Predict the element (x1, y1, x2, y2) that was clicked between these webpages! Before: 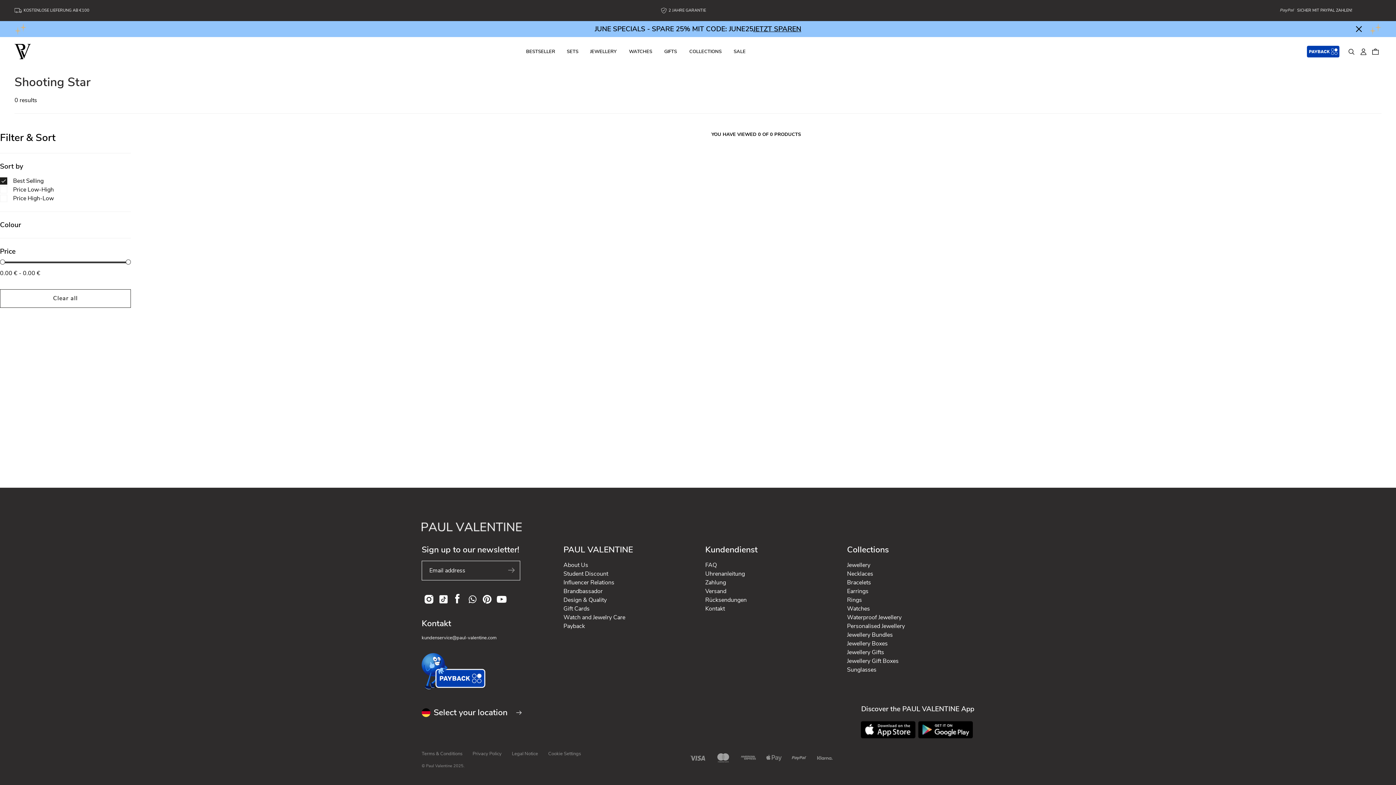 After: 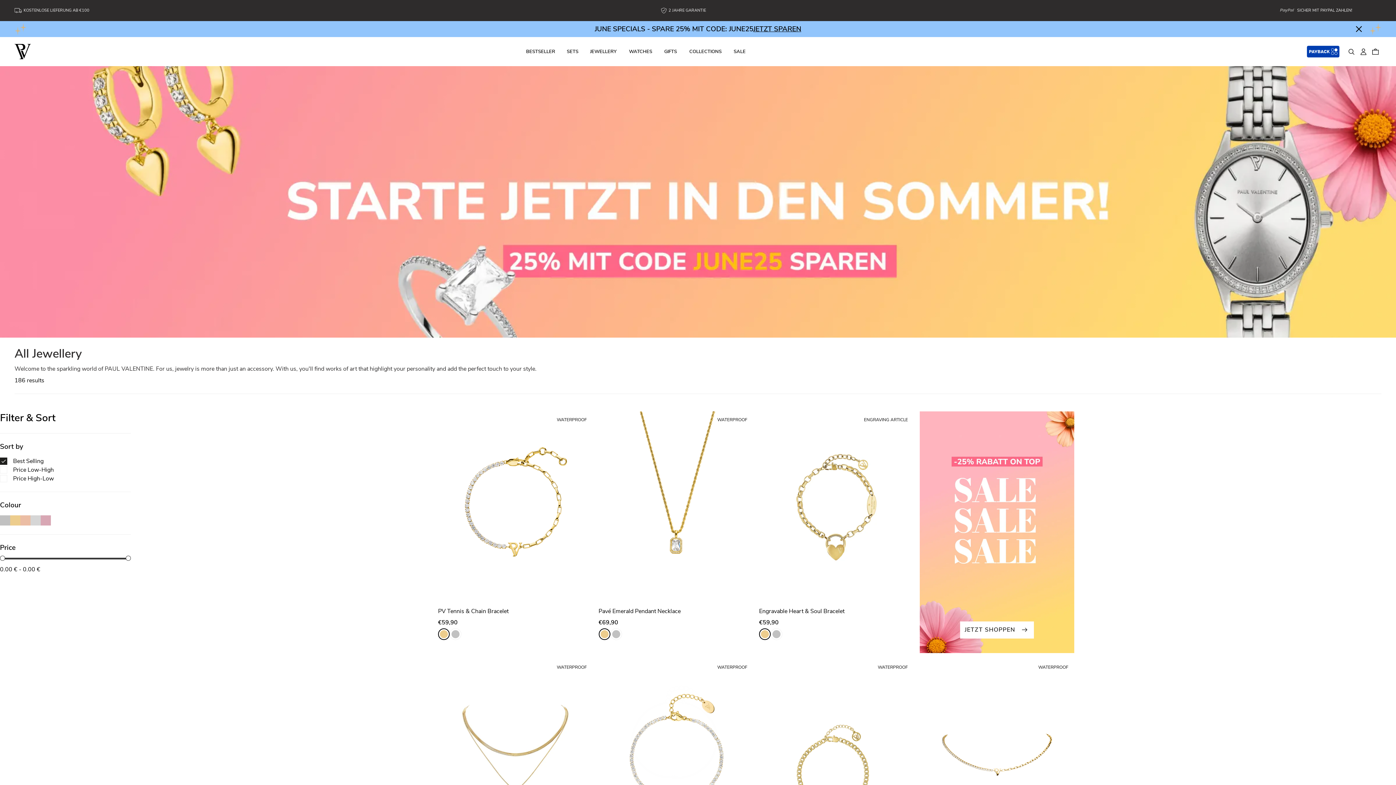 Action: bbox: (590, 37, 619, 66) label: JEWELLERY